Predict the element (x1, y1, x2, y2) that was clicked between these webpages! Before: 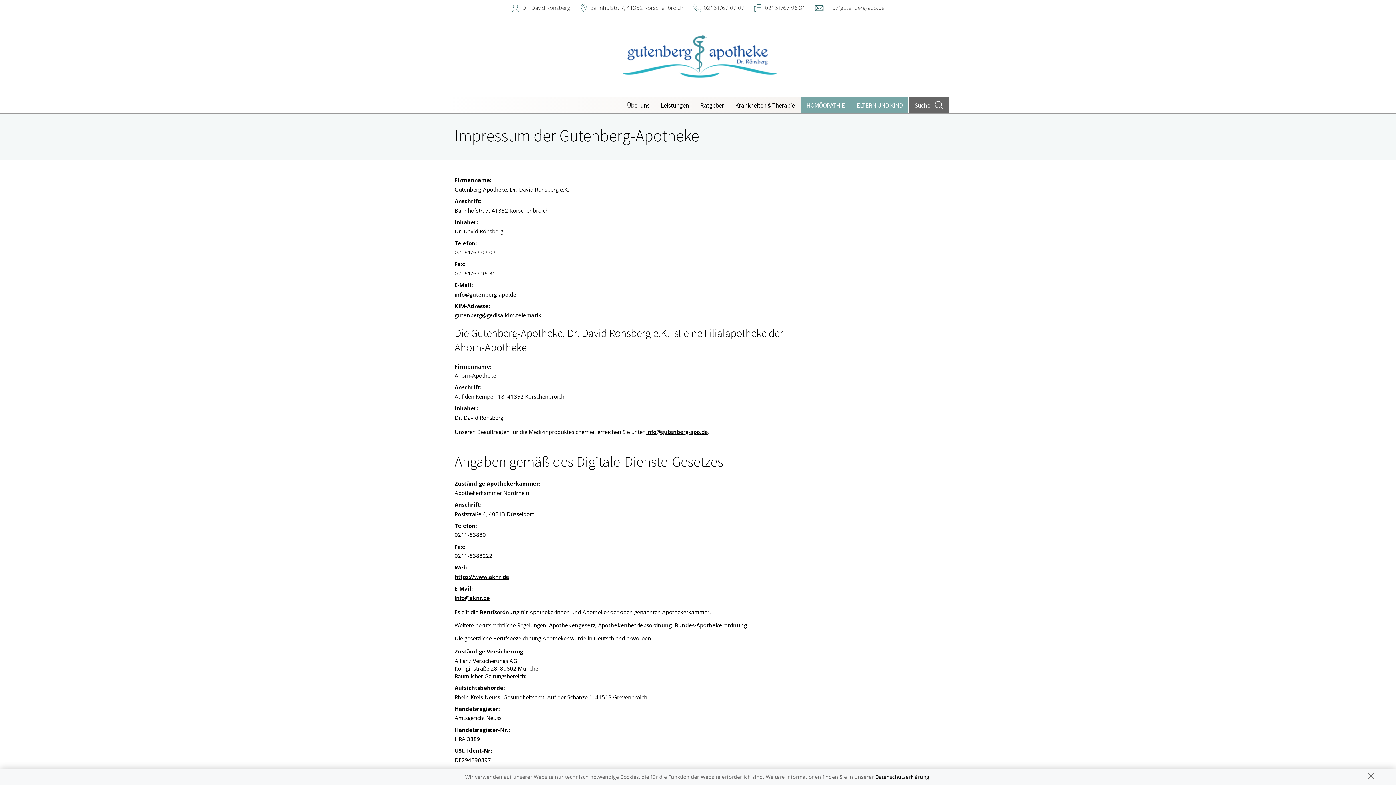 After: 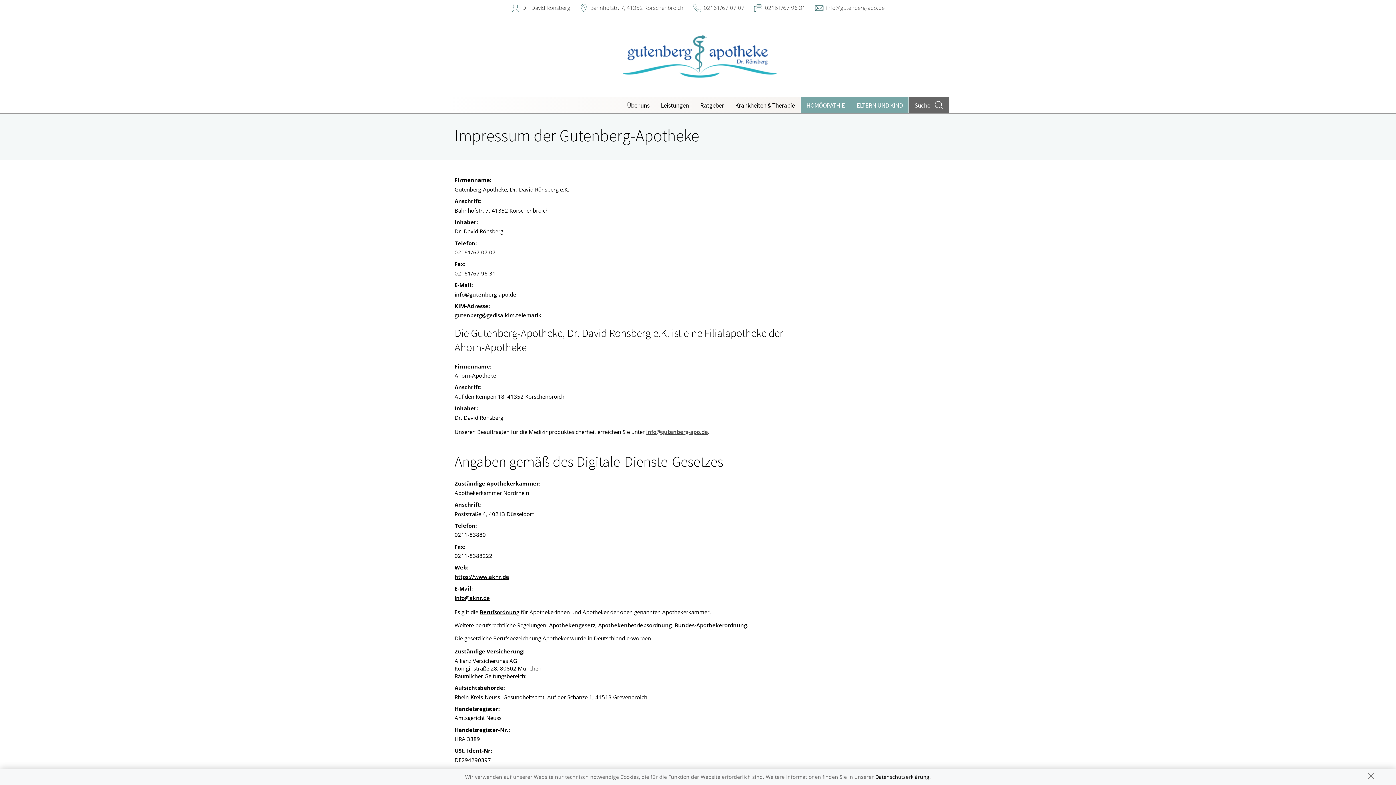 Action: bbox: (646, 428, 708, 435) label: info@gutenberg-apo.de